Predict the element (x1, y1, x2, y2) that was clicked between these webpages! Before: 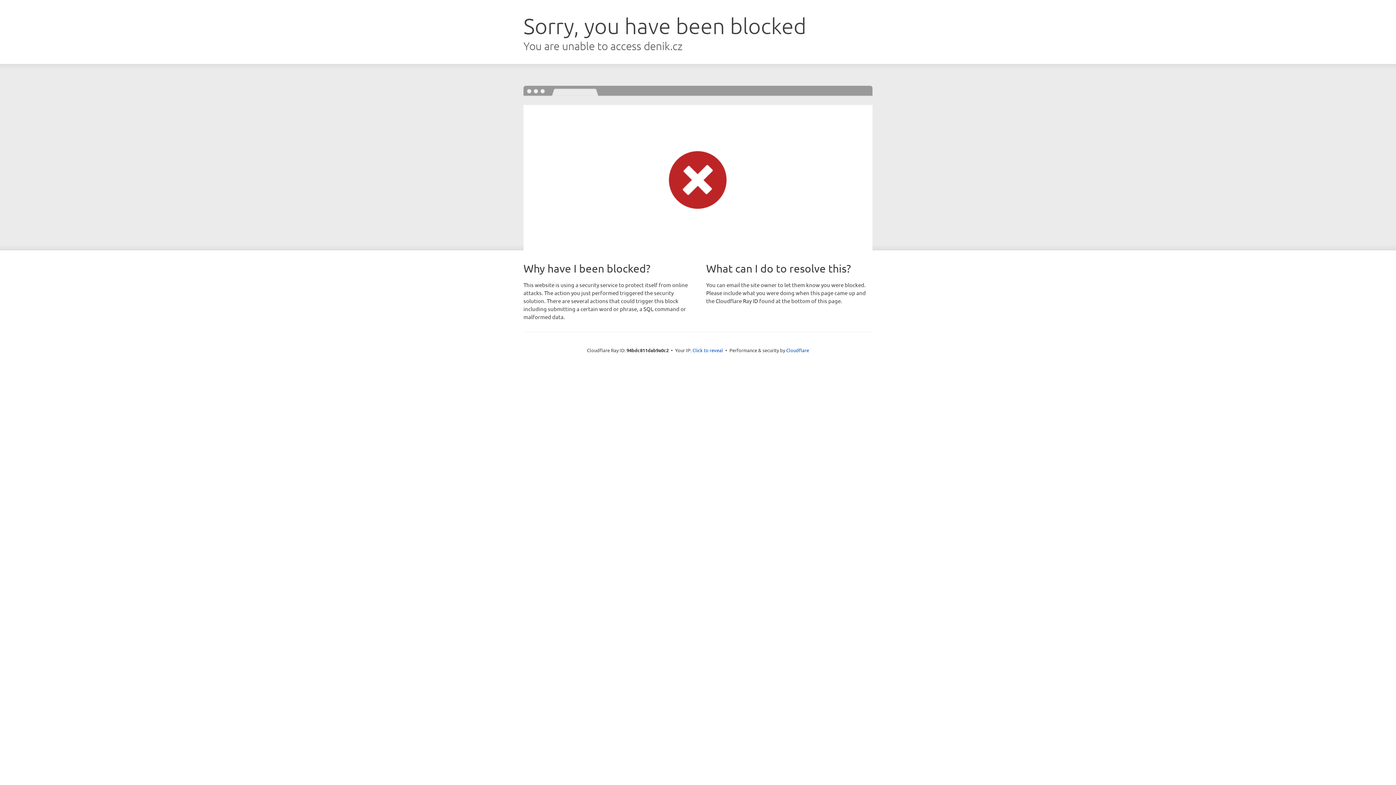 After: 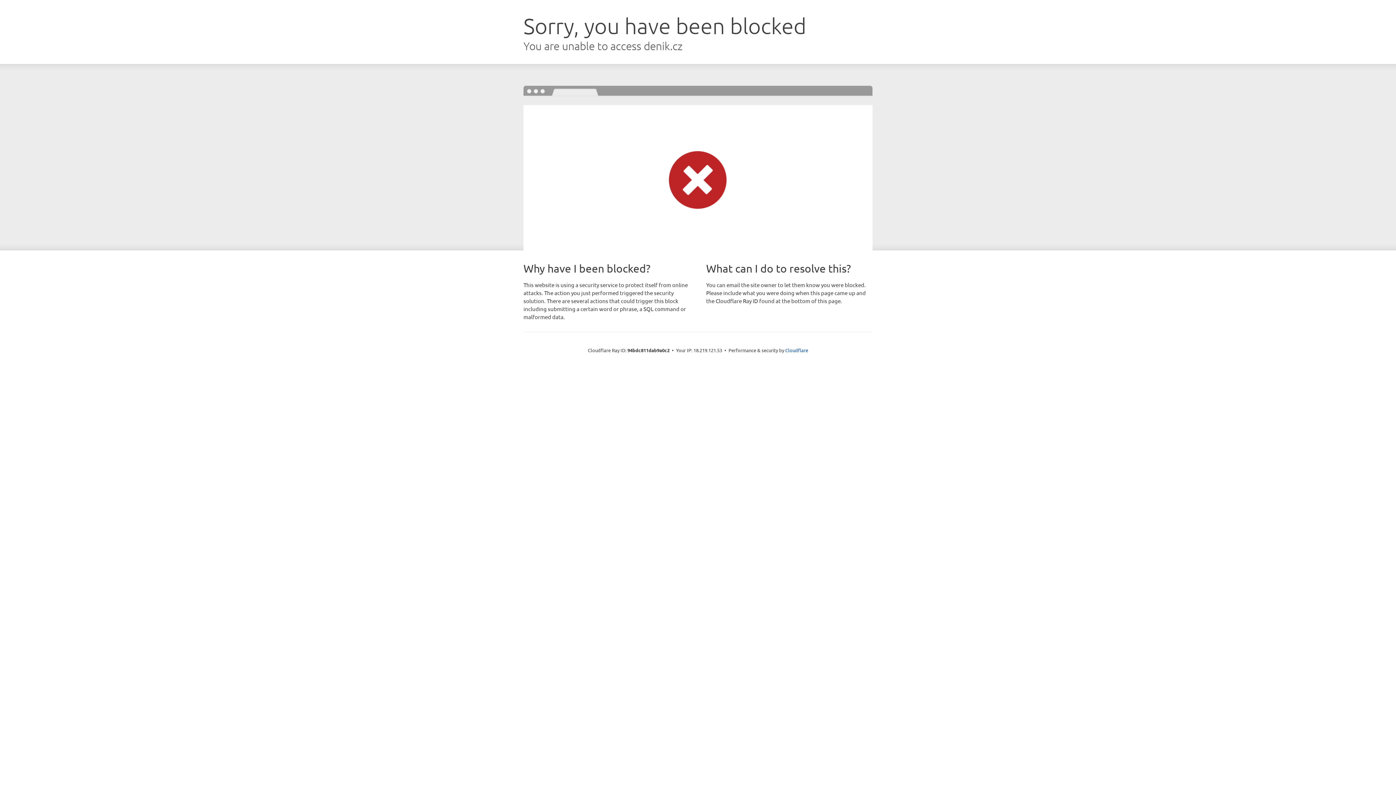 Action: bbox: (692, 346, 723, 353) label: Click to reveal